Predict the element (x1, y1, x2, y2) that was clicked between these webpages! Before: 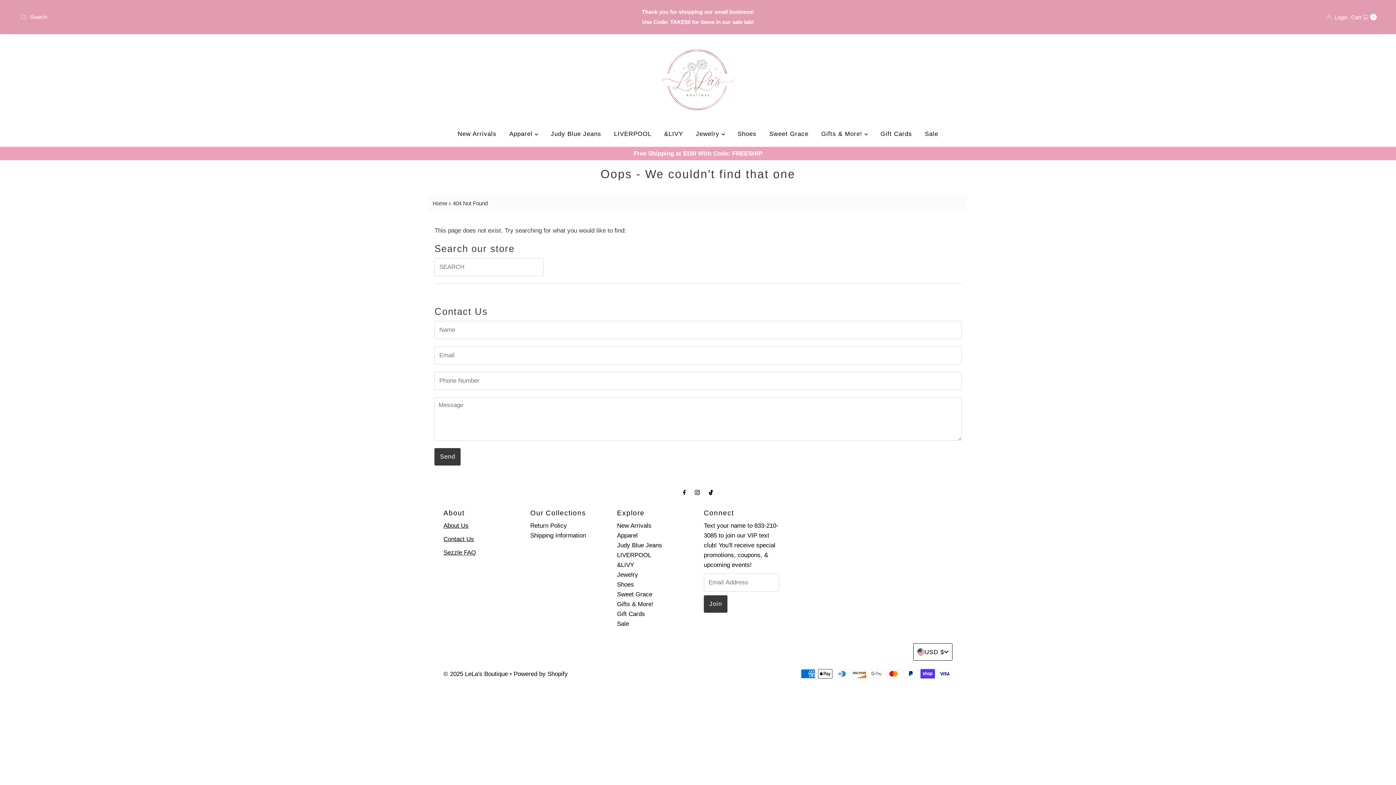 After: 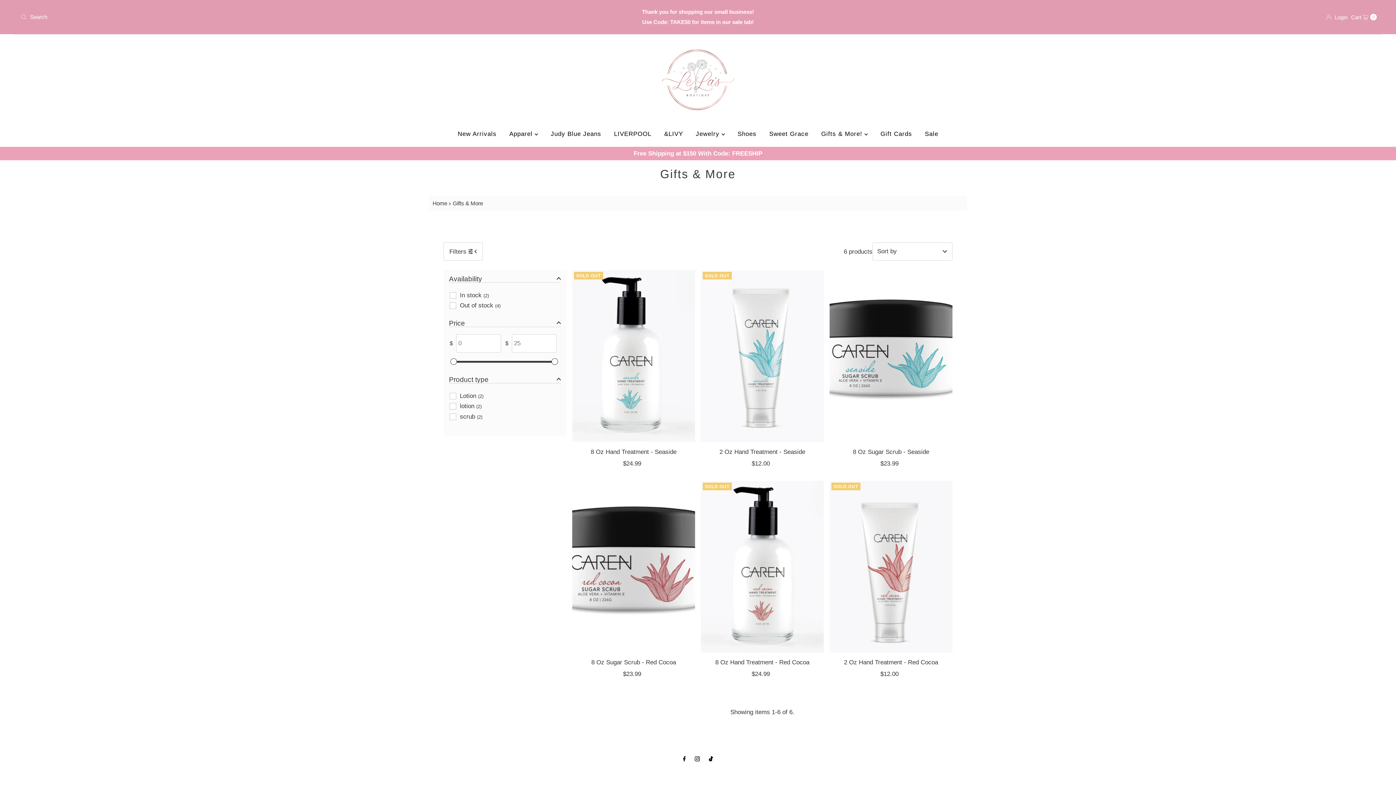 Action: label: Gifts & More!  bbox: (815, 125, 873, 143)